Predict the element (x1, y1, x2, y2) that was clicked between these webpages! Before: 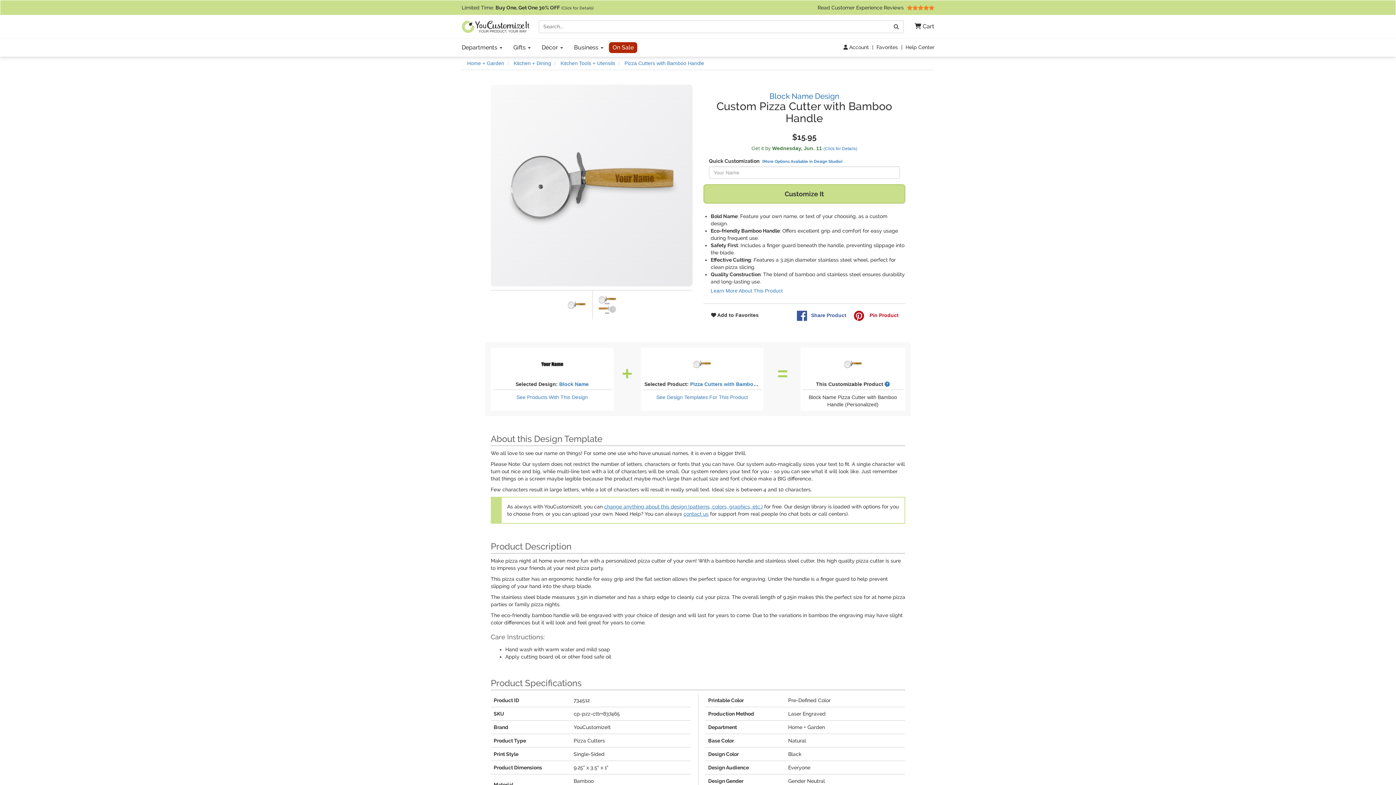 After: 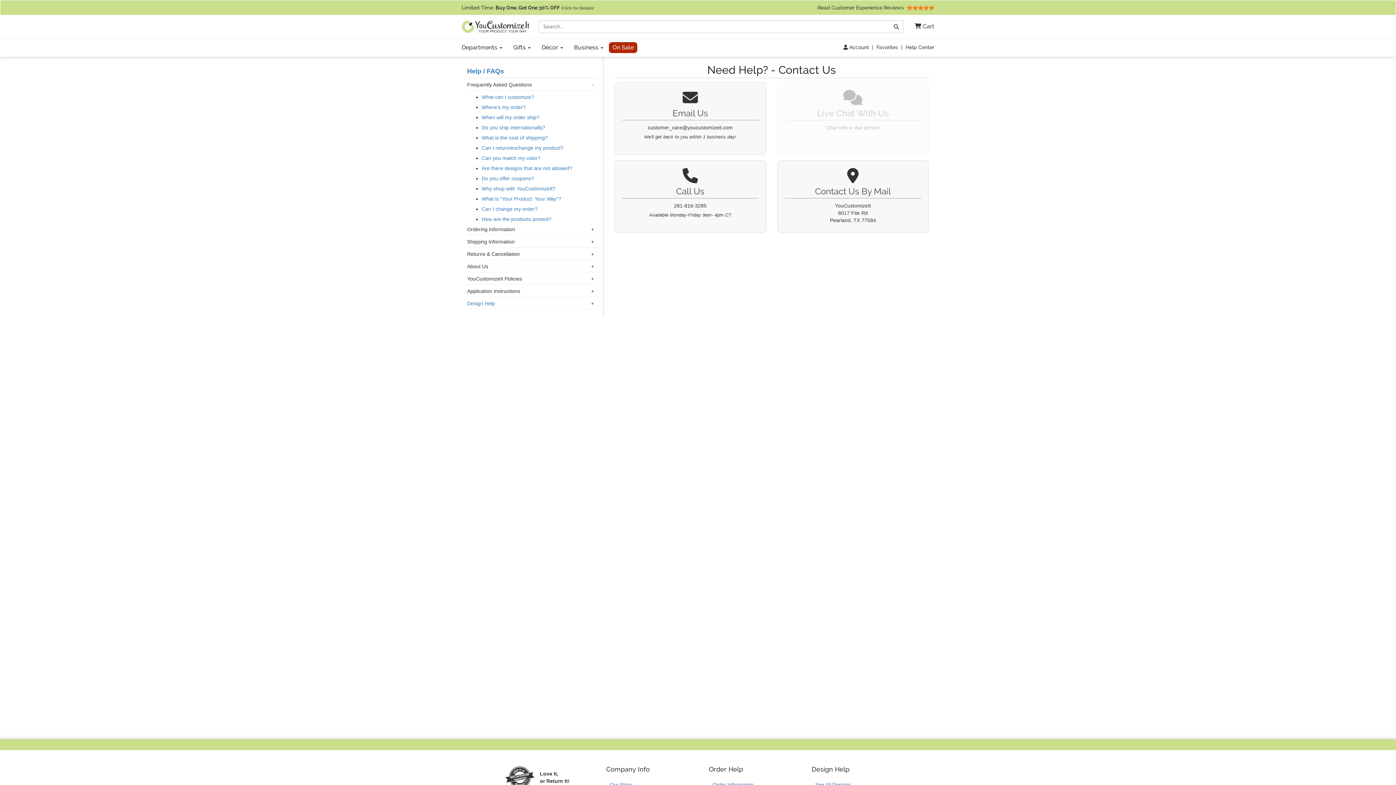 Action: bbox: (905, 44, 934, 50) label: Help Center